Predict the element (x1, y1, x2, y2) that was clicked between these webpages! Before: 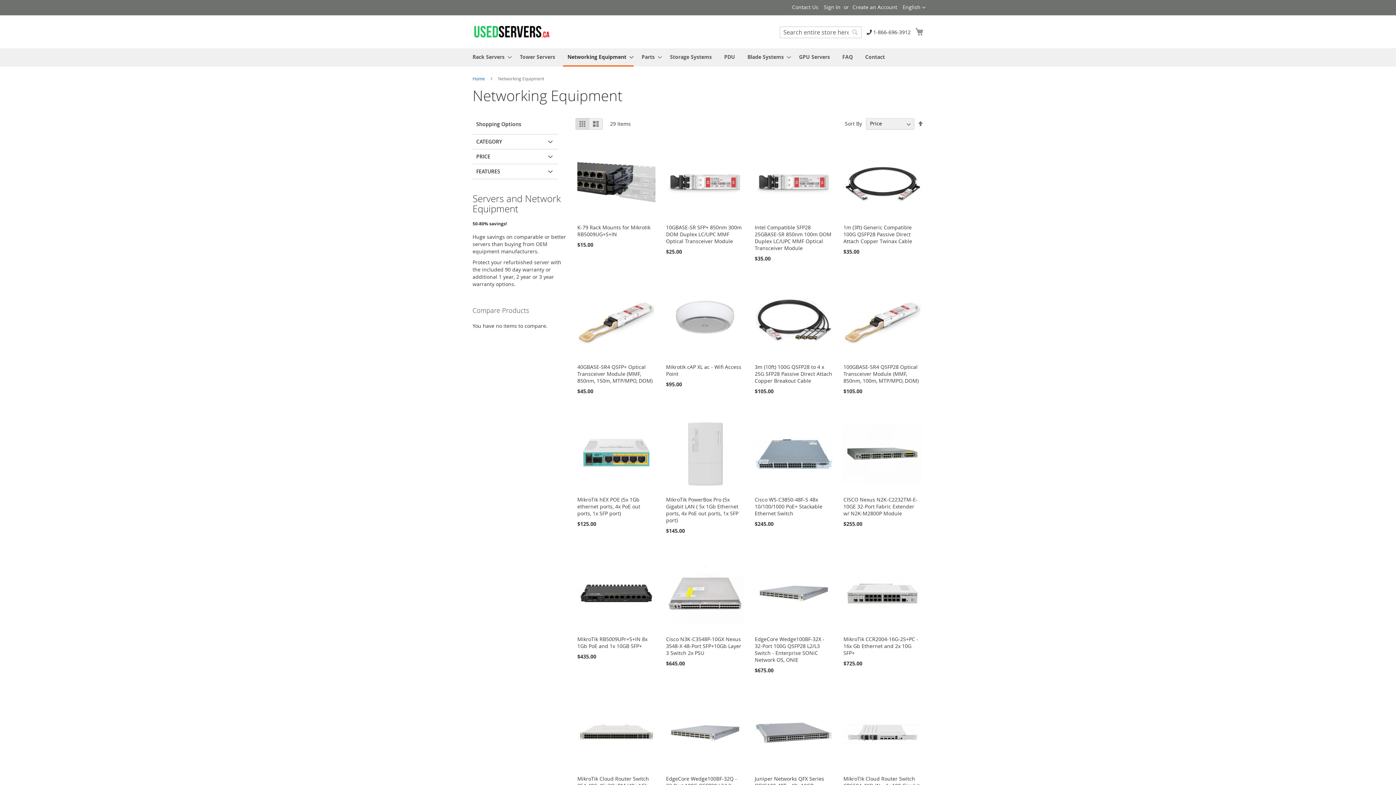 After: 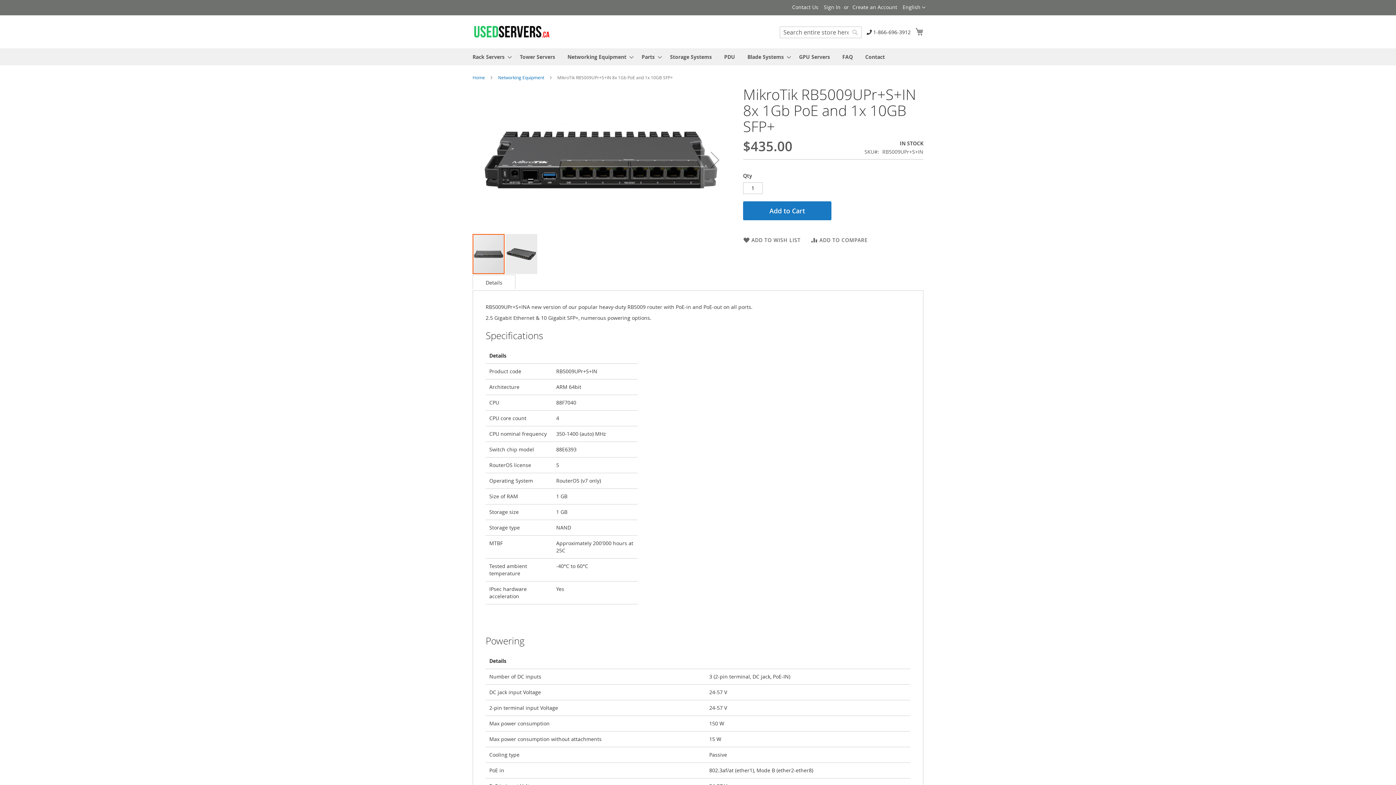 Action: label: MikroTik RB5009UPr+S+IN 8x 1Gb PoE and 1x 10GB SFP+ bbox: (577, 635, 647, 649)